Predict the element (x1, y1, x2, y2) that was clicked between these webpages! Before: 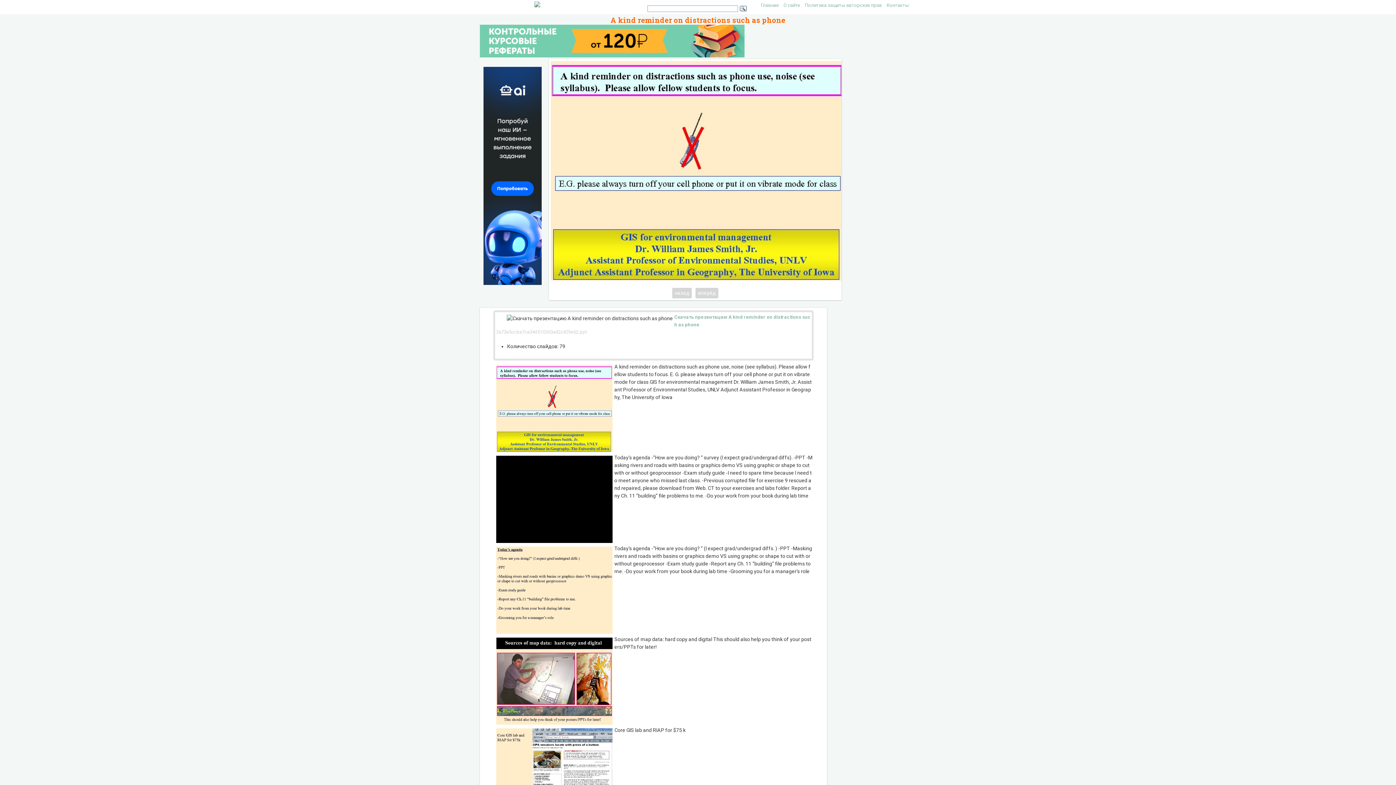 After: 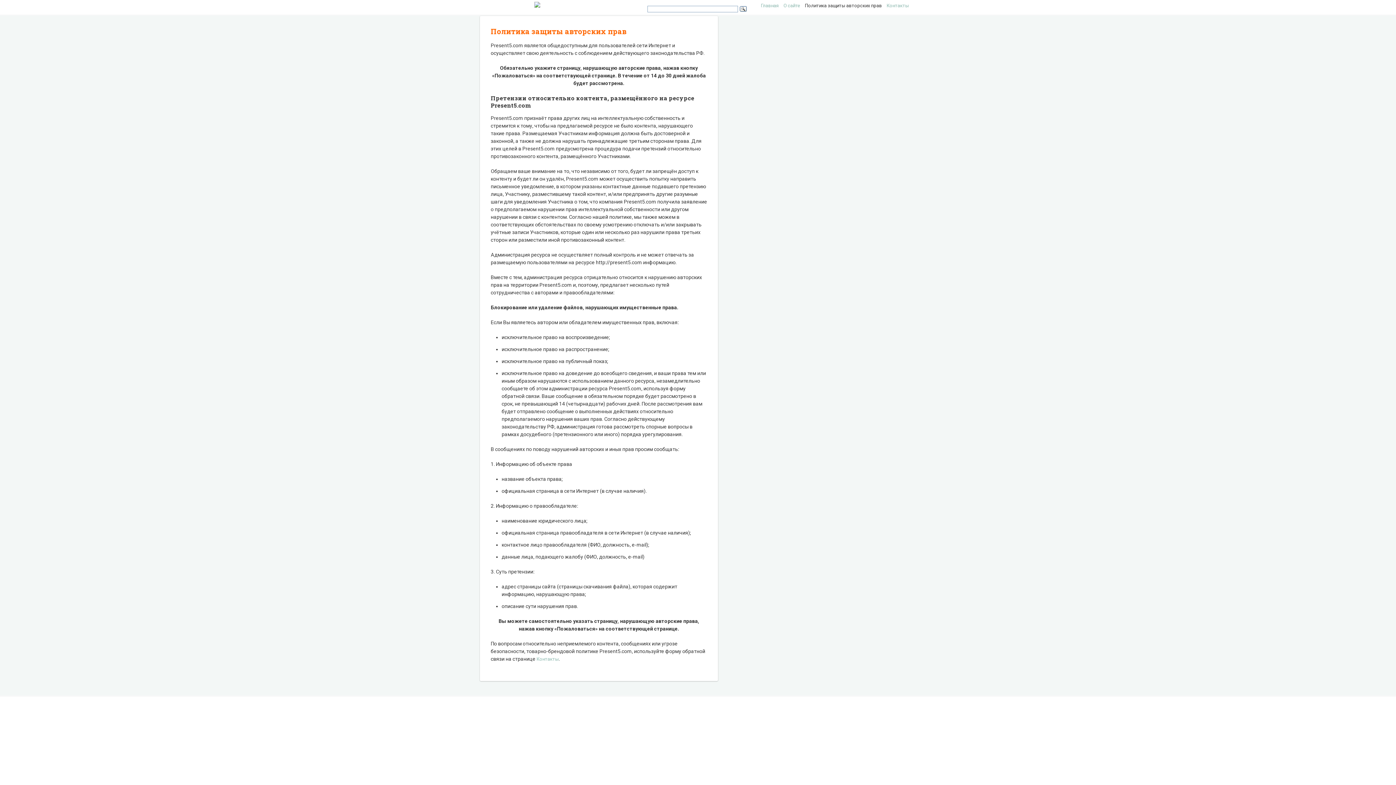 Action: bbox: (805, 2, 882, 8) label: Политика защиты авторских прав